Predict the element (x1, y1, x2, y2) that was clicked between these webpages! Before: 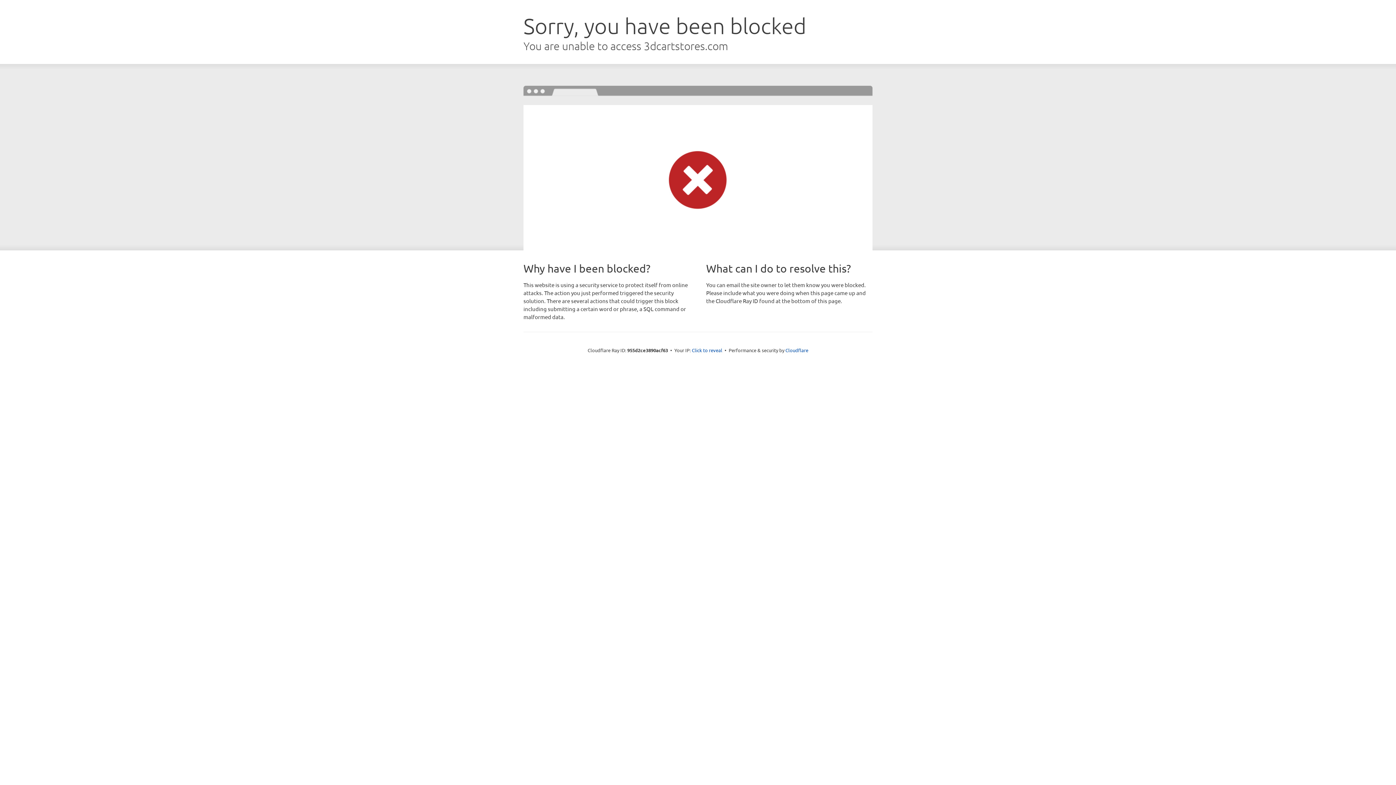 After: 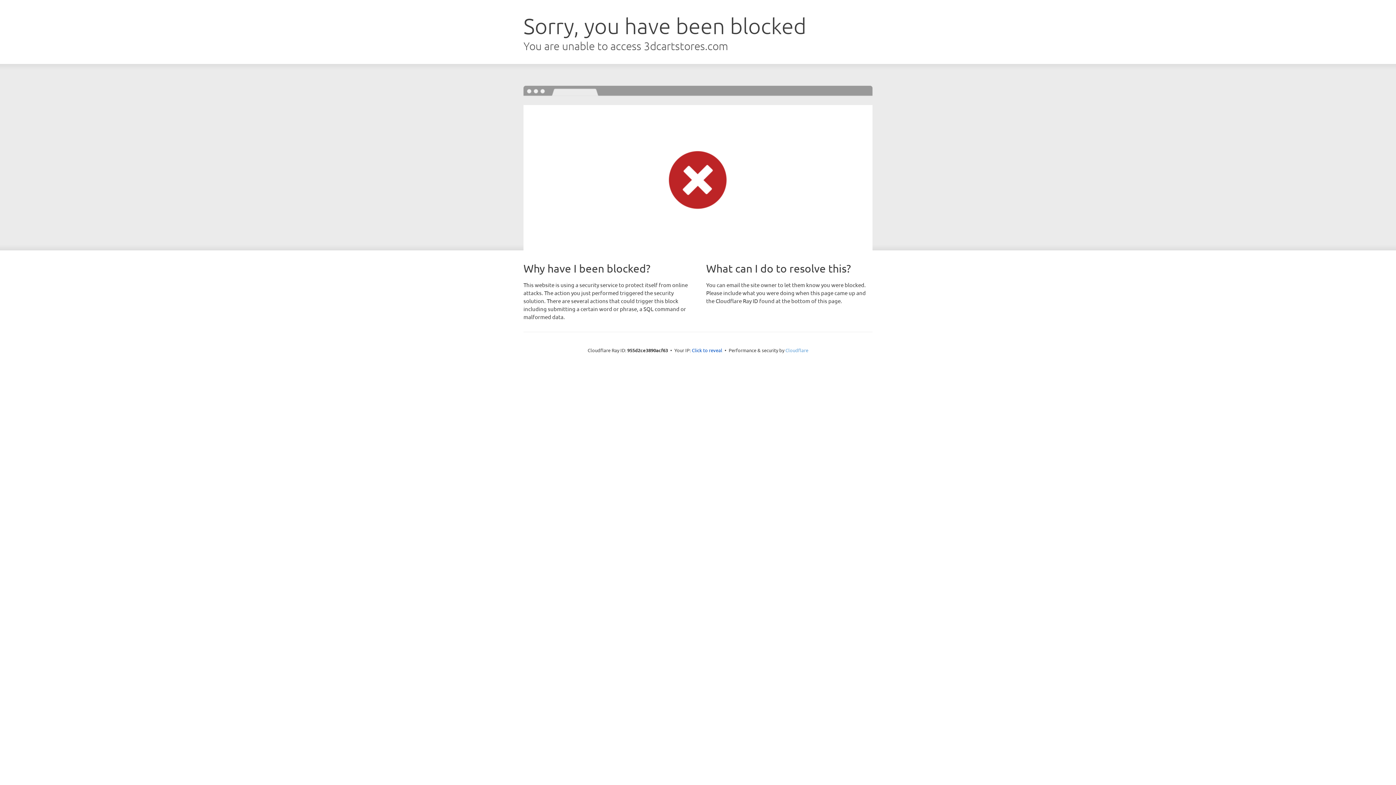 Action: label: Cloudflare bbox: (785, 347, 808, 353)